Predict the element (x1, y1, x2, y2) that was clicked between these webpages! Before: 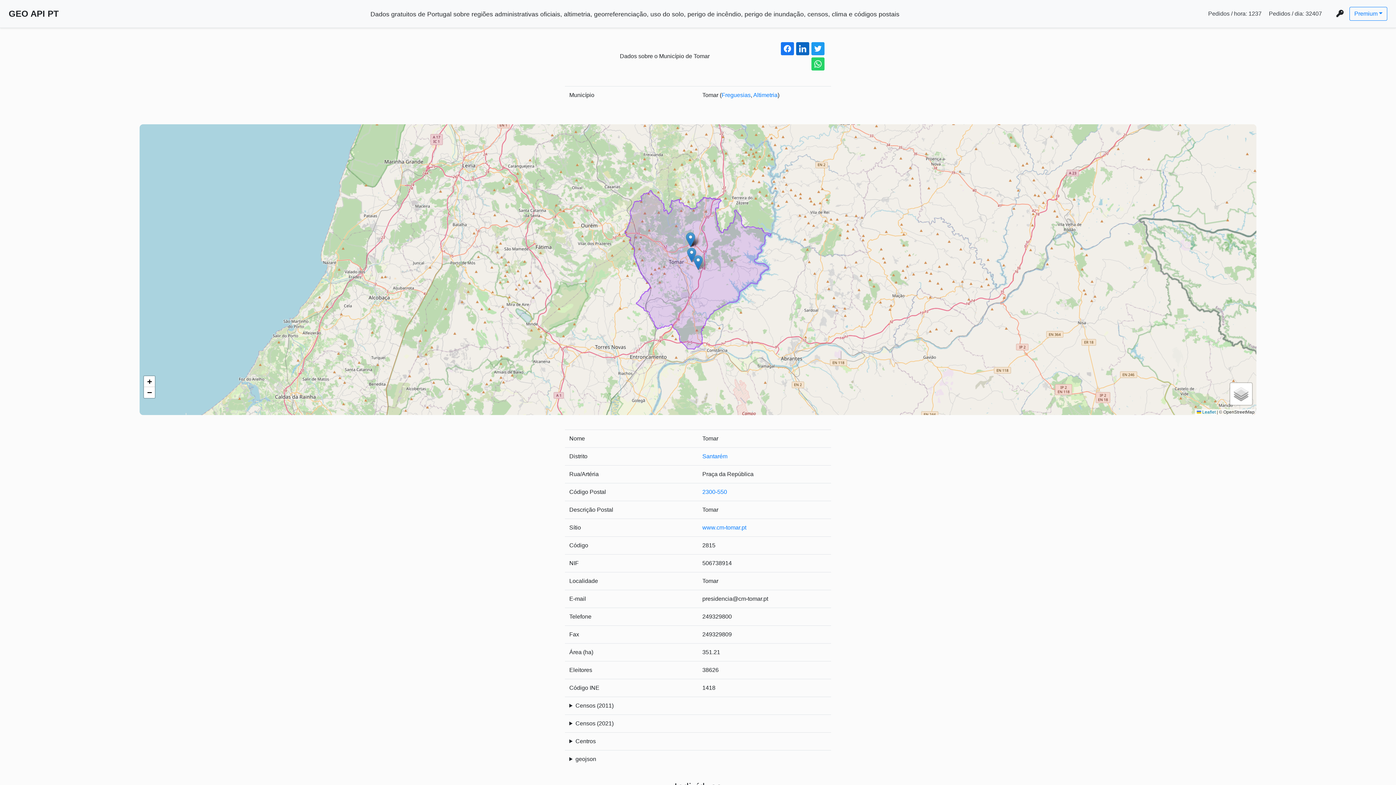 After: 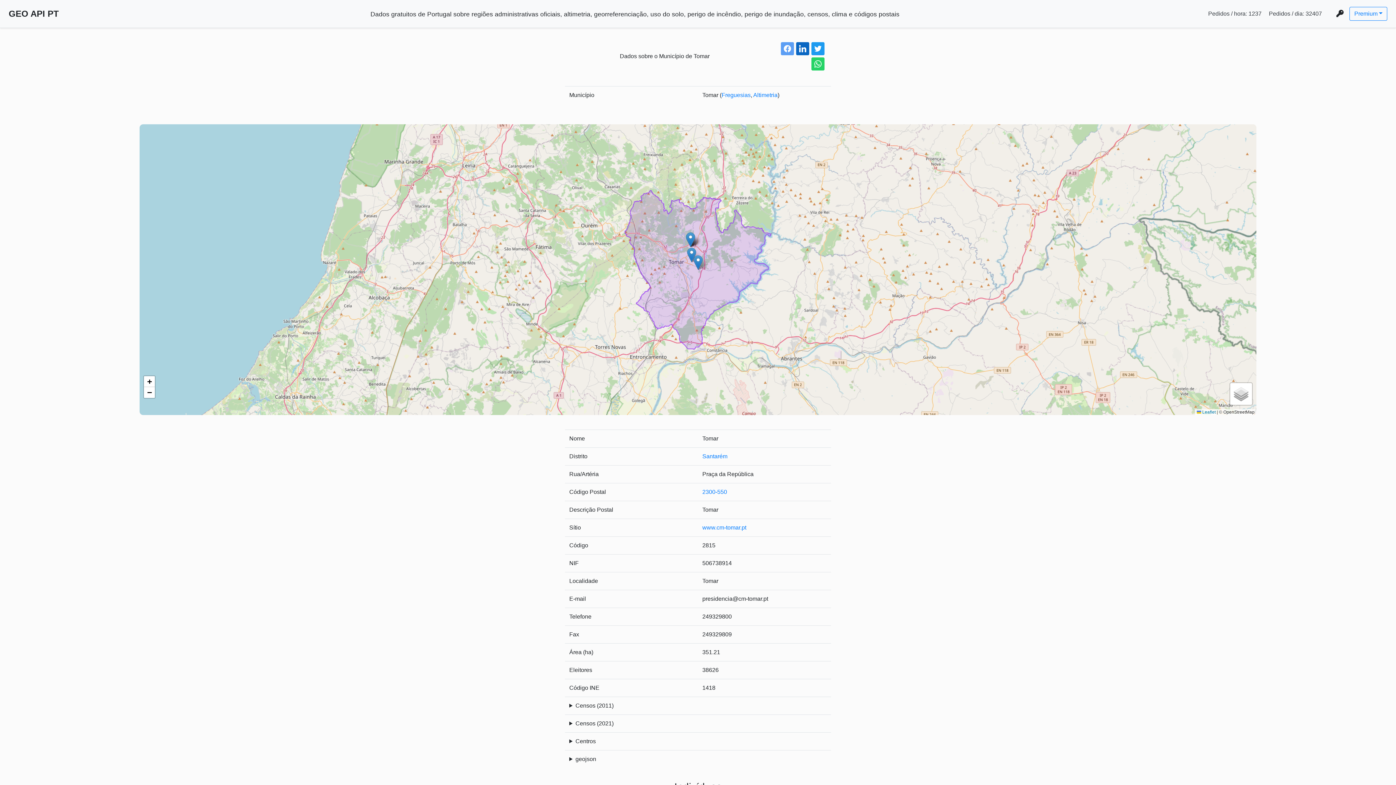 Action: label: facebook share button bbox: (781, 42, 794, 55)